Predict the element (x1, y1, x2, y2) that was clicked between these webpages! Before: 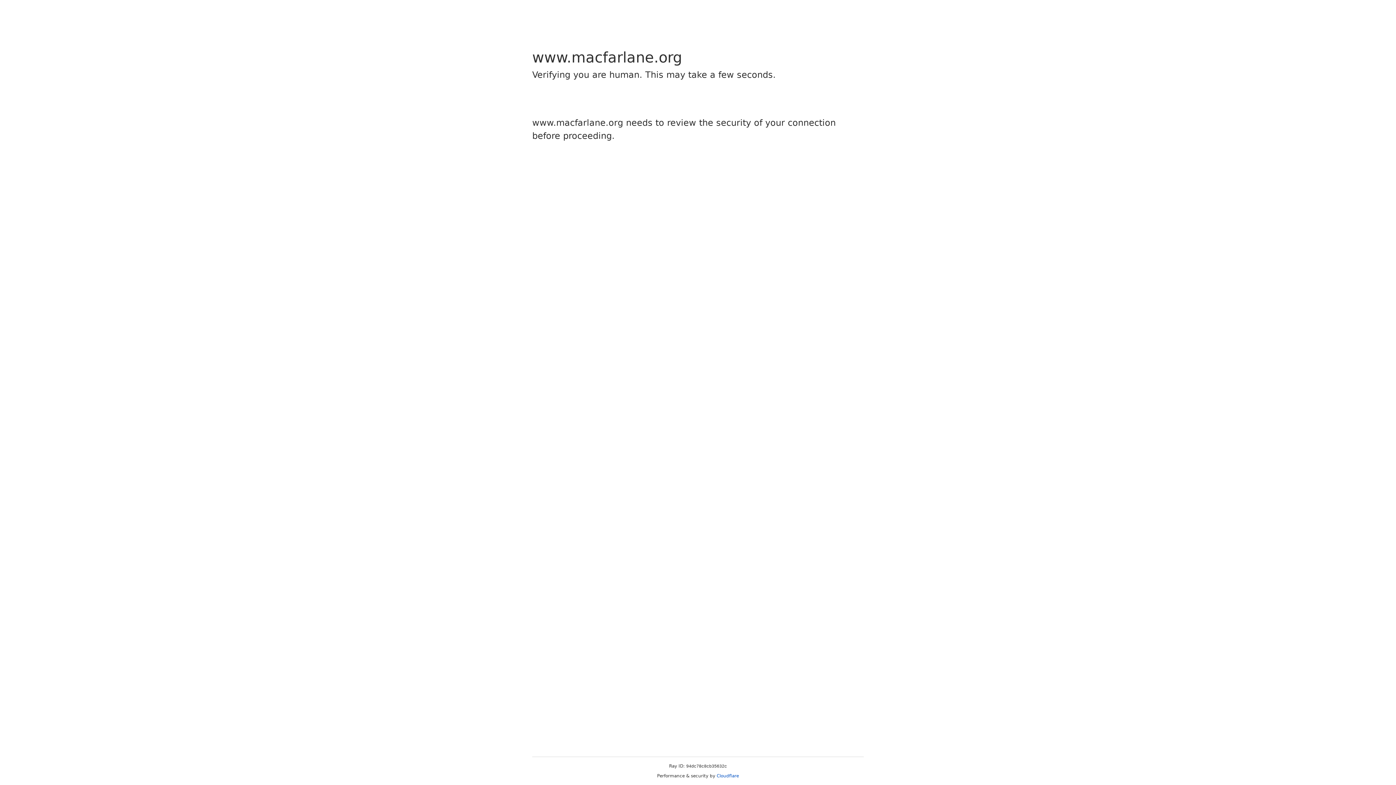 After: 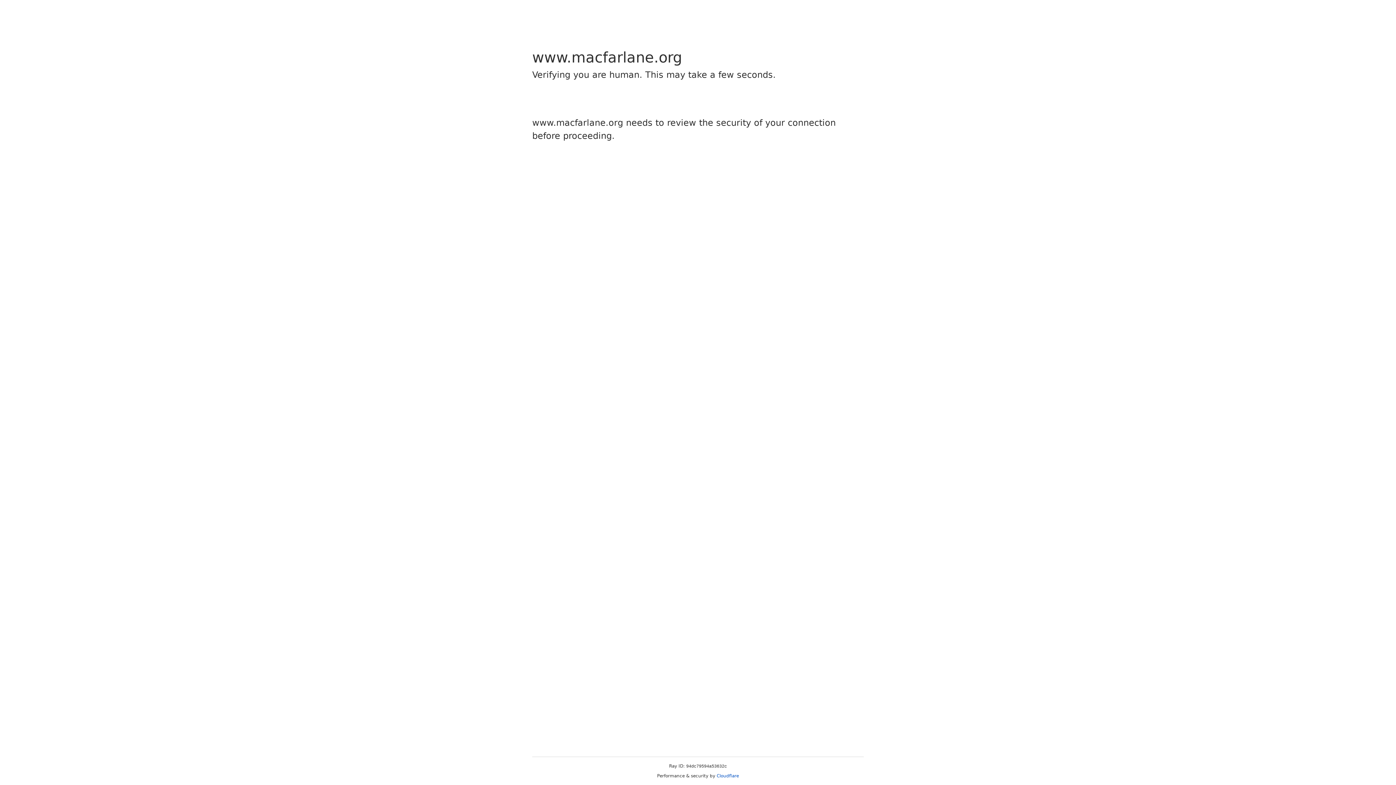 Action: bbox: (716, 773, 739, 778) label: Cloudflare